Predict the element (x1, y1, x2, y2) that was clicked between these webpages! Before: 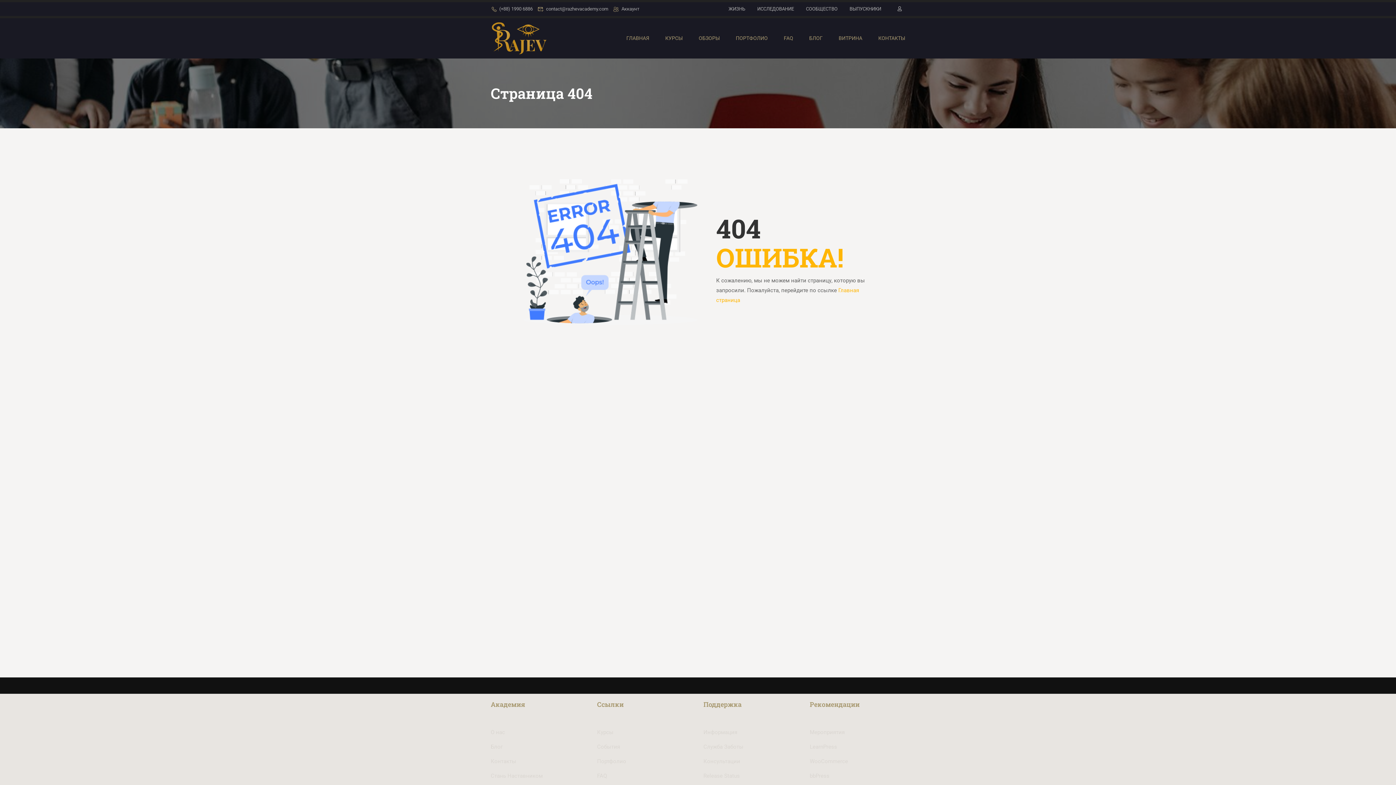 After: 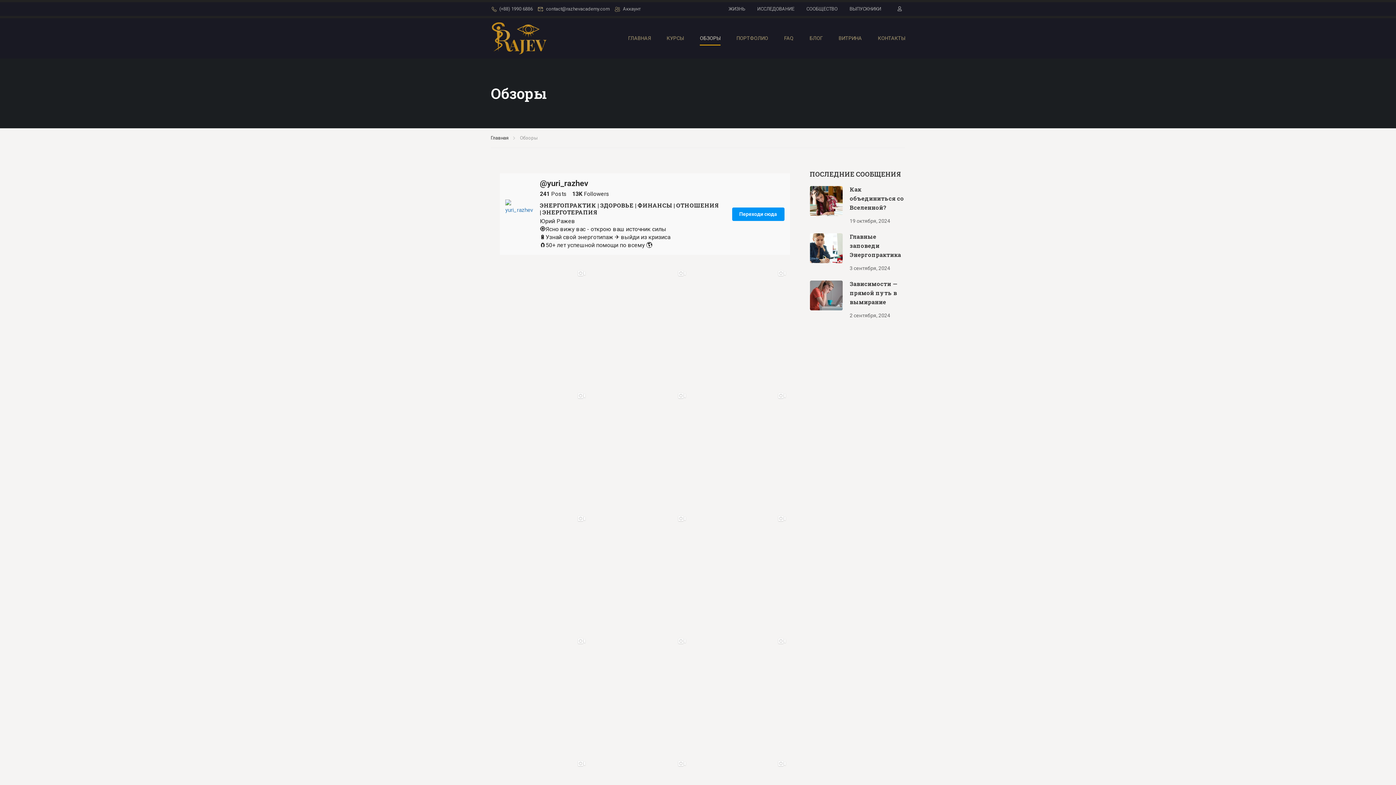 Action: label: ОБЗОРЫ bbox: (691, 27, 727, 49)